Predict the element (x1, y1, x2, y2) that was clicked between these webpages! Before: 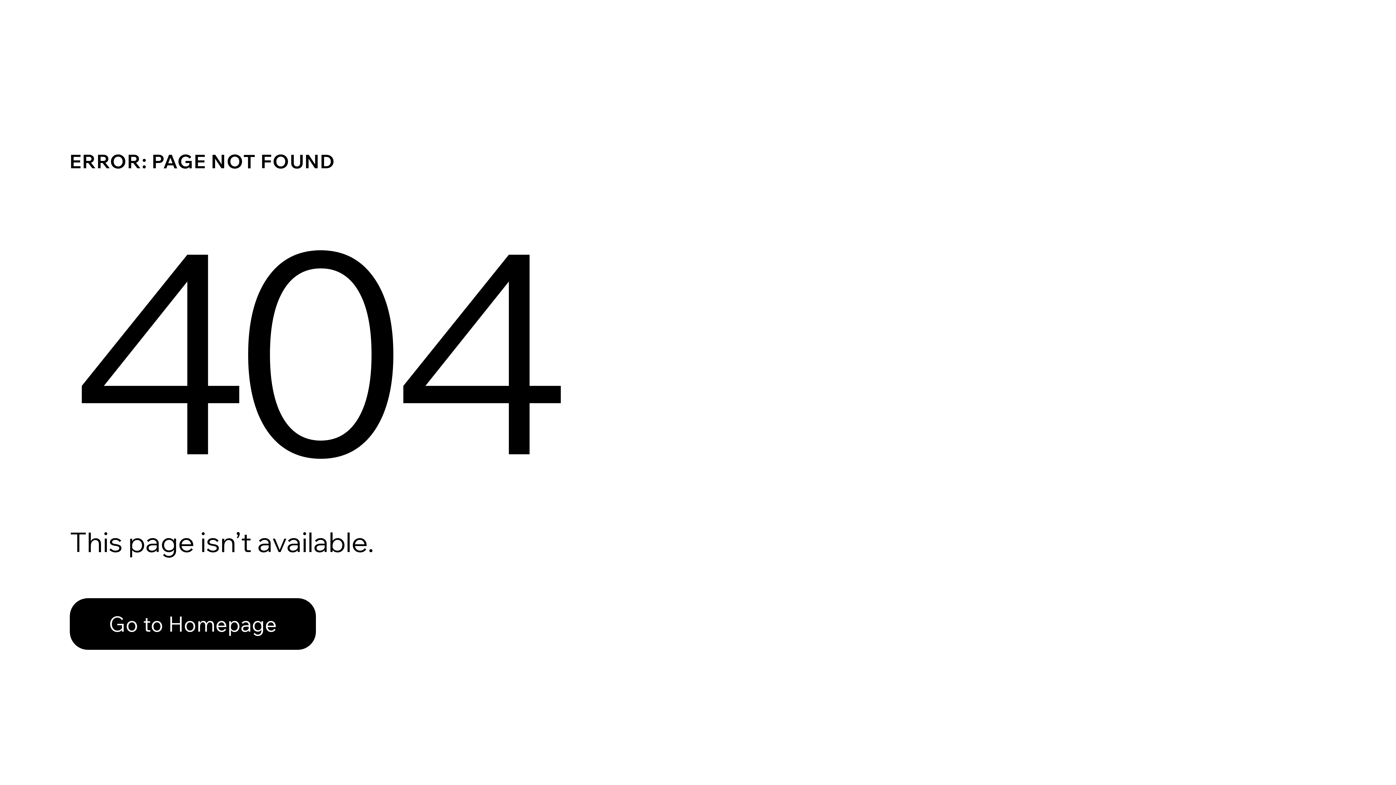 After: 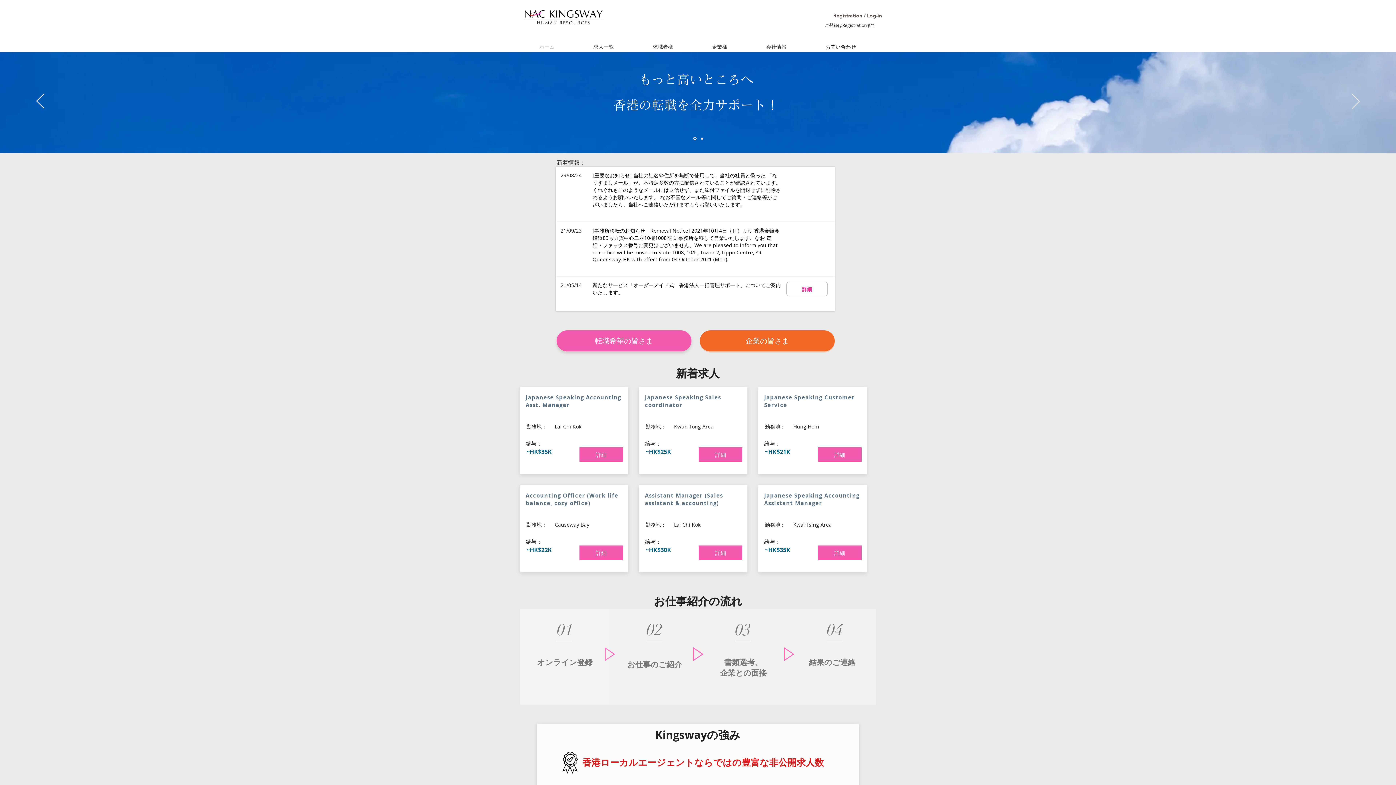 Action: bbox: (69, 582, 768, 659) label: Go to Homepage